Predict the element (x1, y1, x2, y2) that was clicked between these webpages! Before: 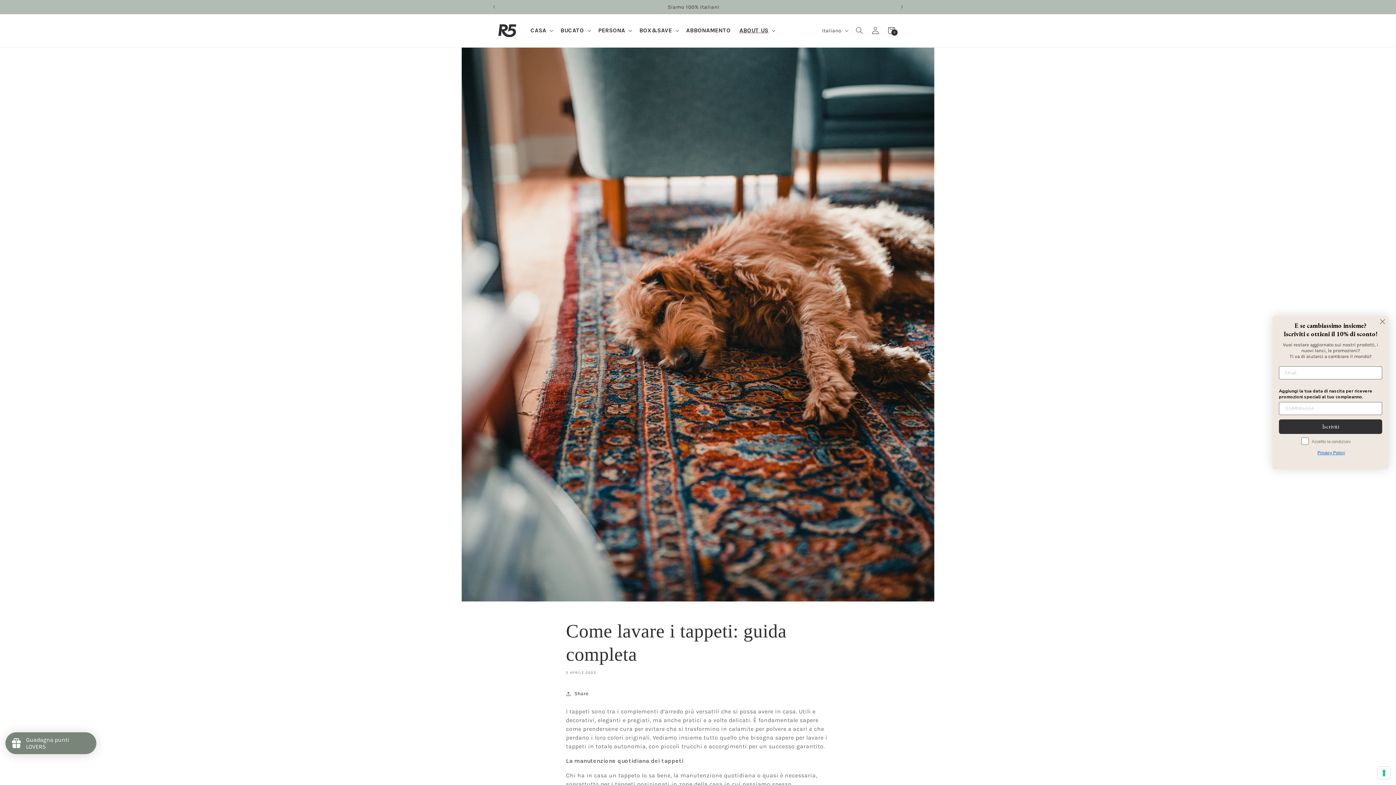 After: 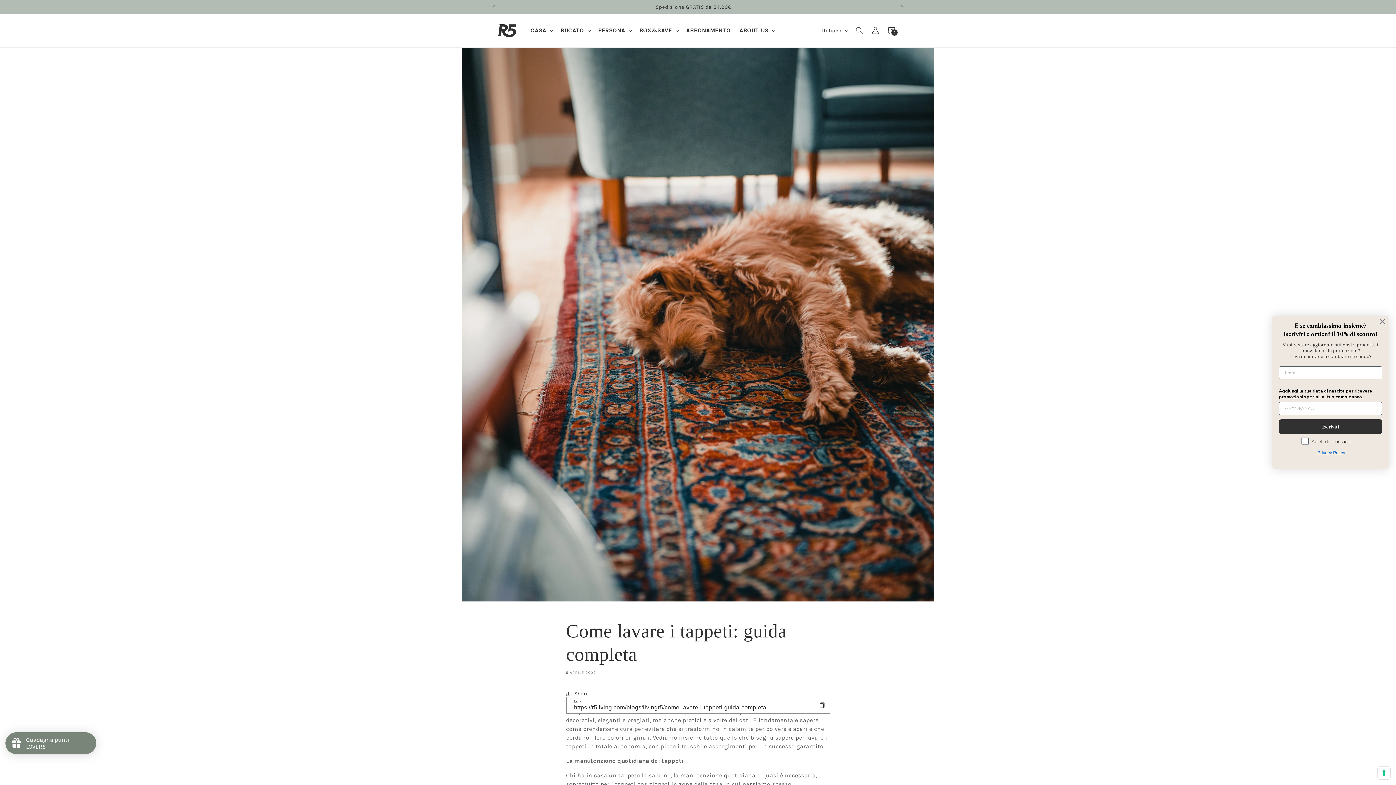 Action: label: Share bbox: (566, 686, 588, 702)